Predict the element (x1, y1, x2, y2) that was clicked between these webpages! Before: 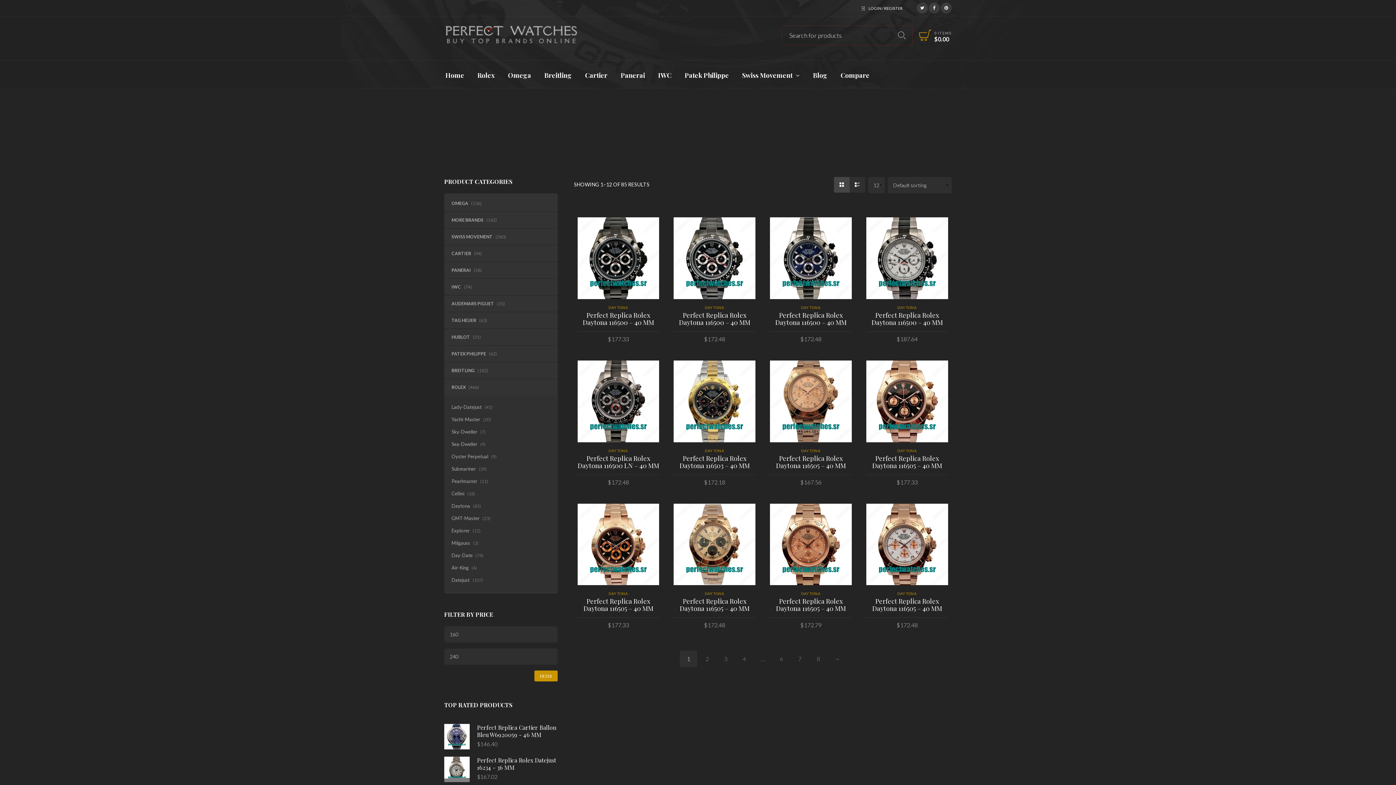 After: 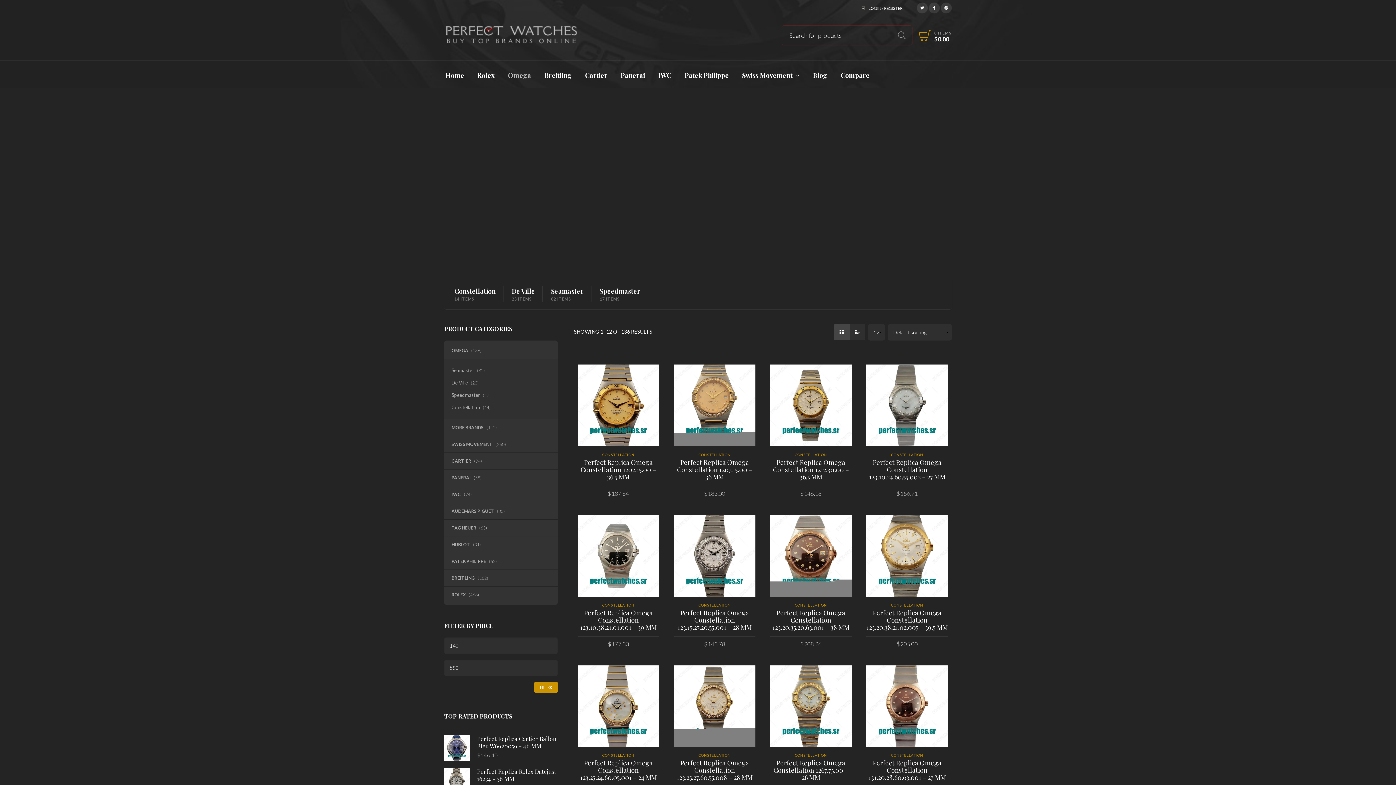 Action: bbox: (501, 70, 537, 79) label: Omega